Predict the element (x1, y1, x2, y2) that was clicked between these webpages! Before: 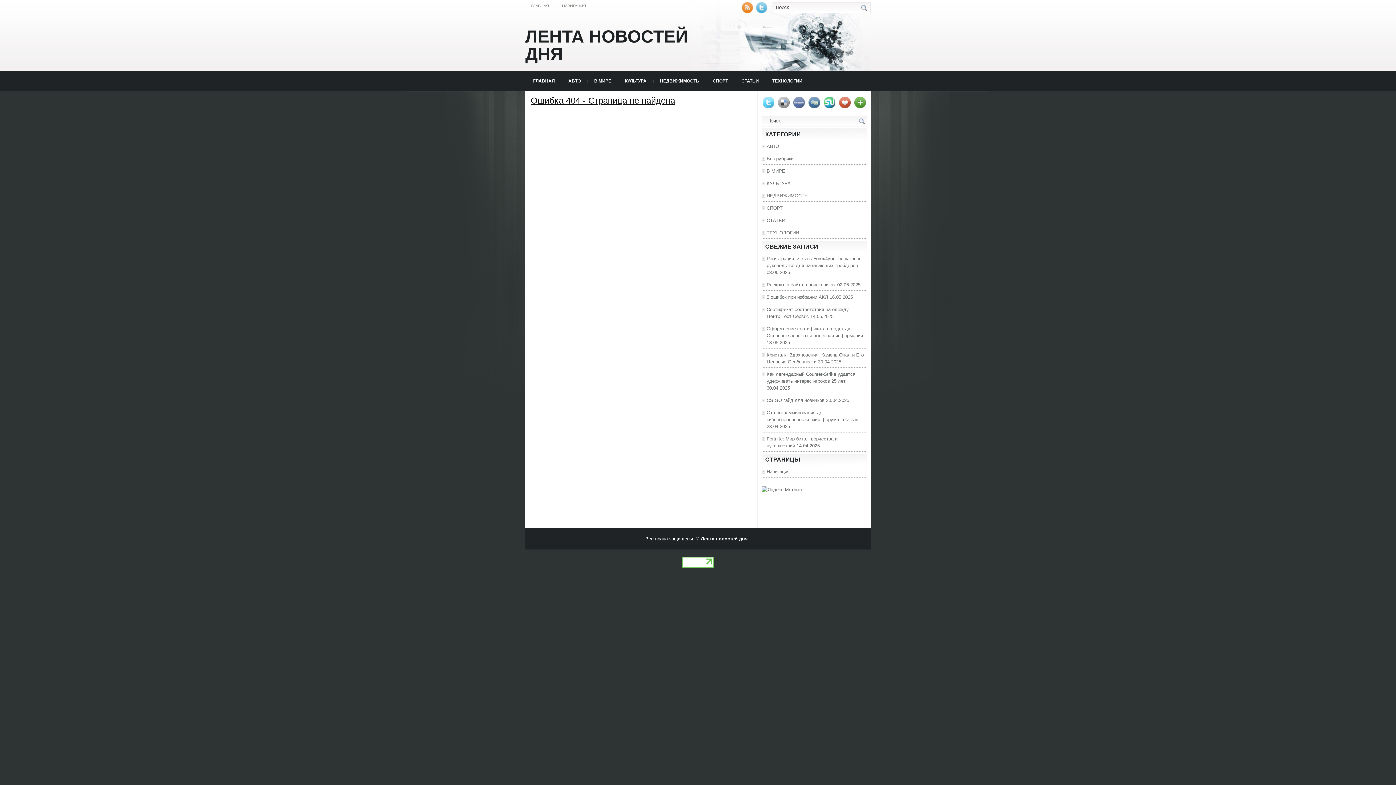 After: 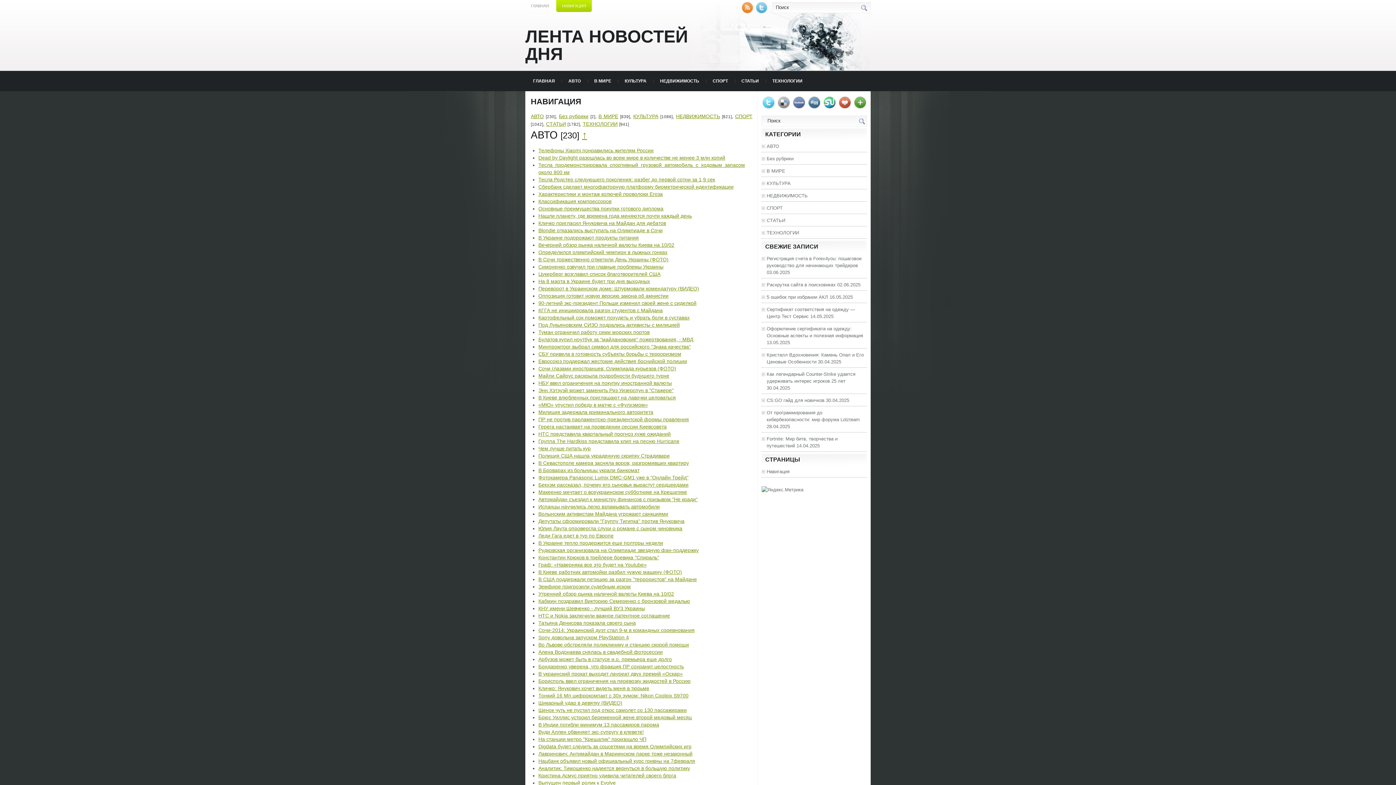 Action: bbox: (556, 0, 592, 12) label: НАВИГАЦИЯ